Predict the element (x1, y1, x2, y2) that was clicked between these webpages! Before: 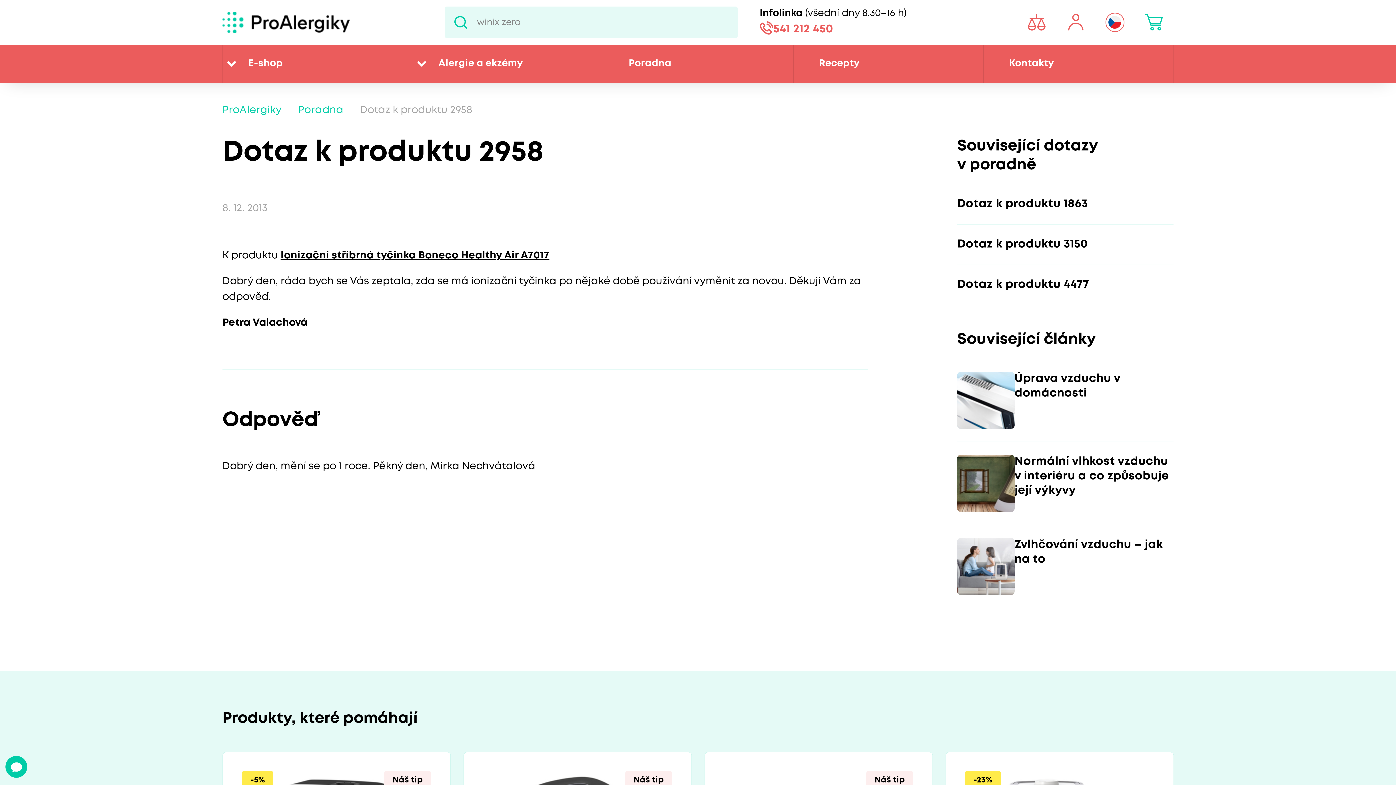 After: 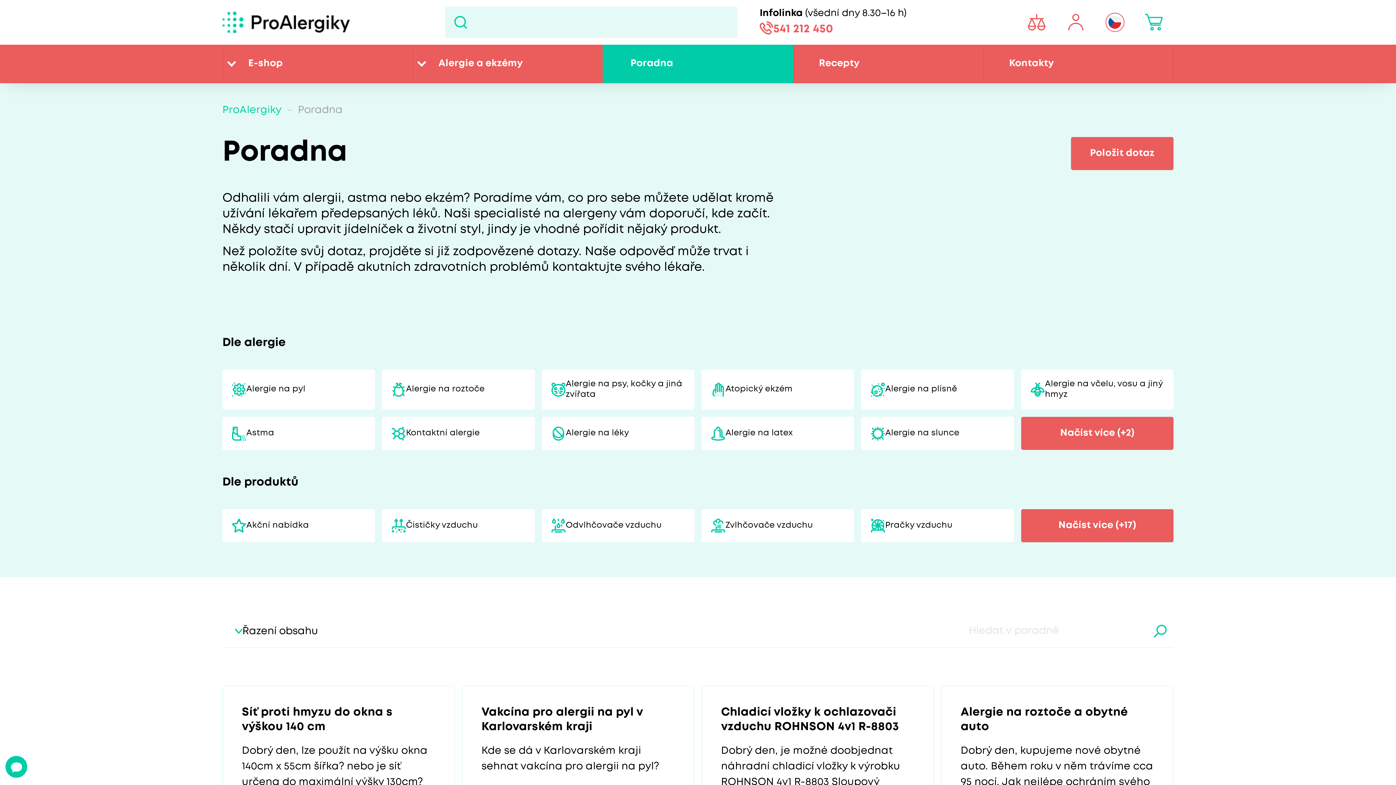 Action: bbox: (298, 105, 343, 114) label: Poradna